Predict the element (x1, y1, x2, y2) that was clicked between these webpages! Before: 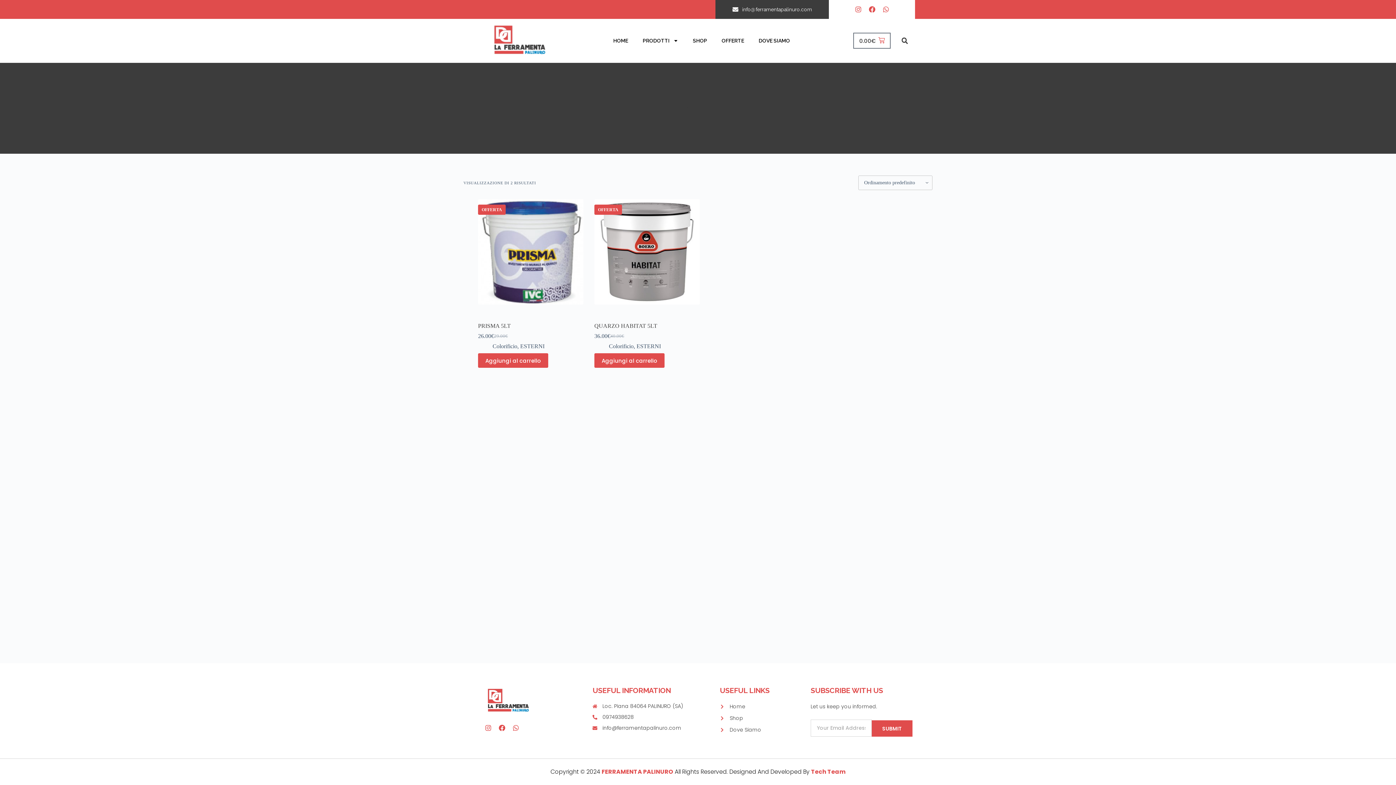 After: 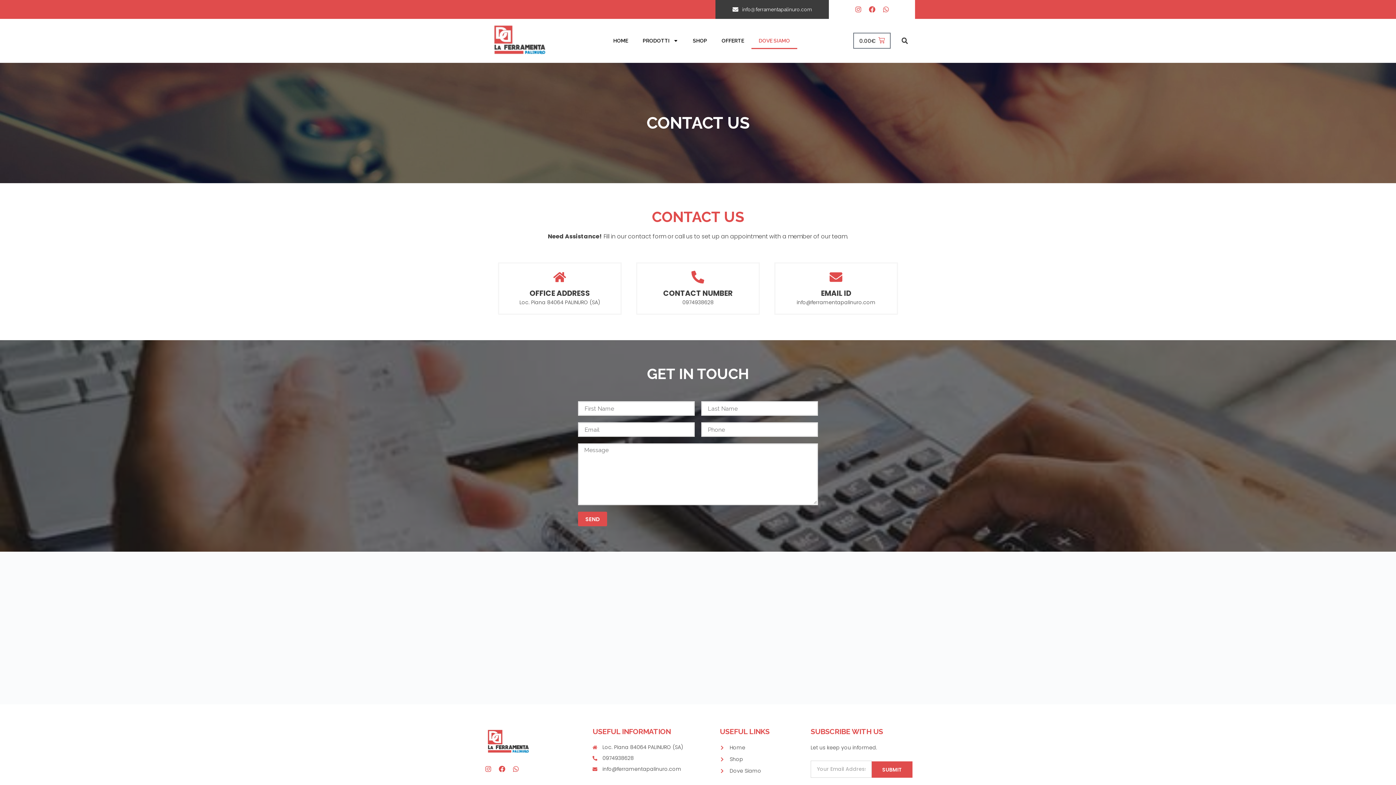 Action: bbox: (751, 32, 797, 49) label: DOVE SIAMO